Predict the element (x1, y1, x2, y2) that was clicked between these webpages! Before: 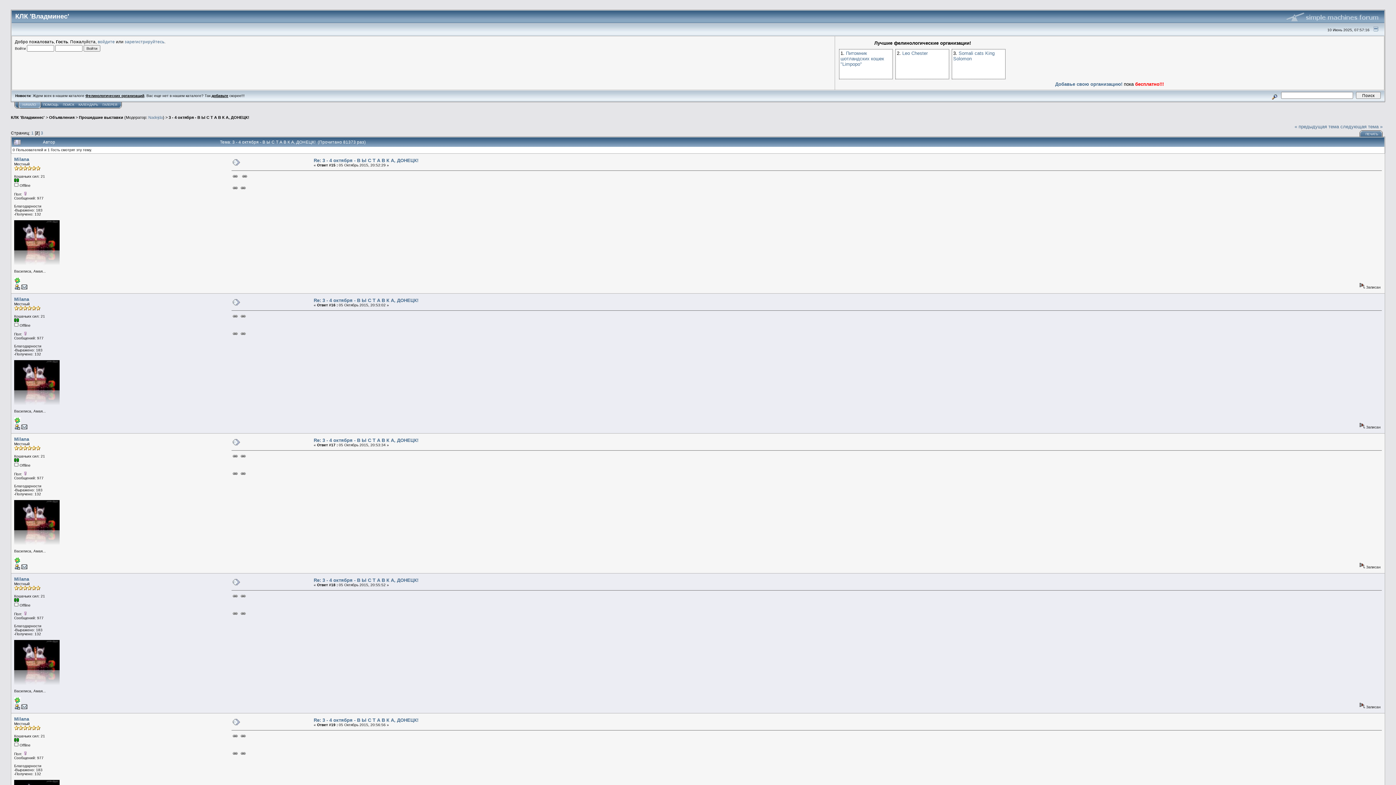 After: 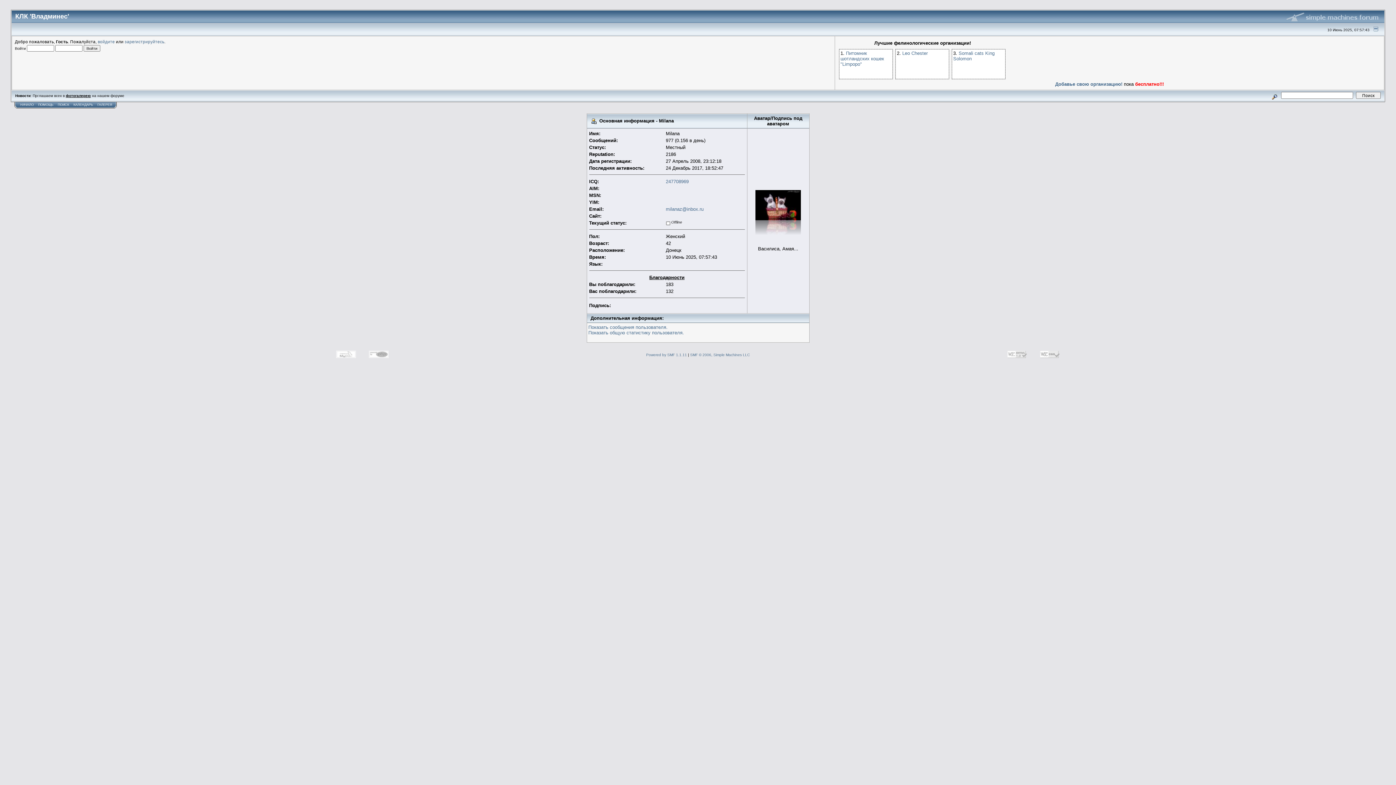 Action: bbox: (14, 436, 29, 442) label: Milana